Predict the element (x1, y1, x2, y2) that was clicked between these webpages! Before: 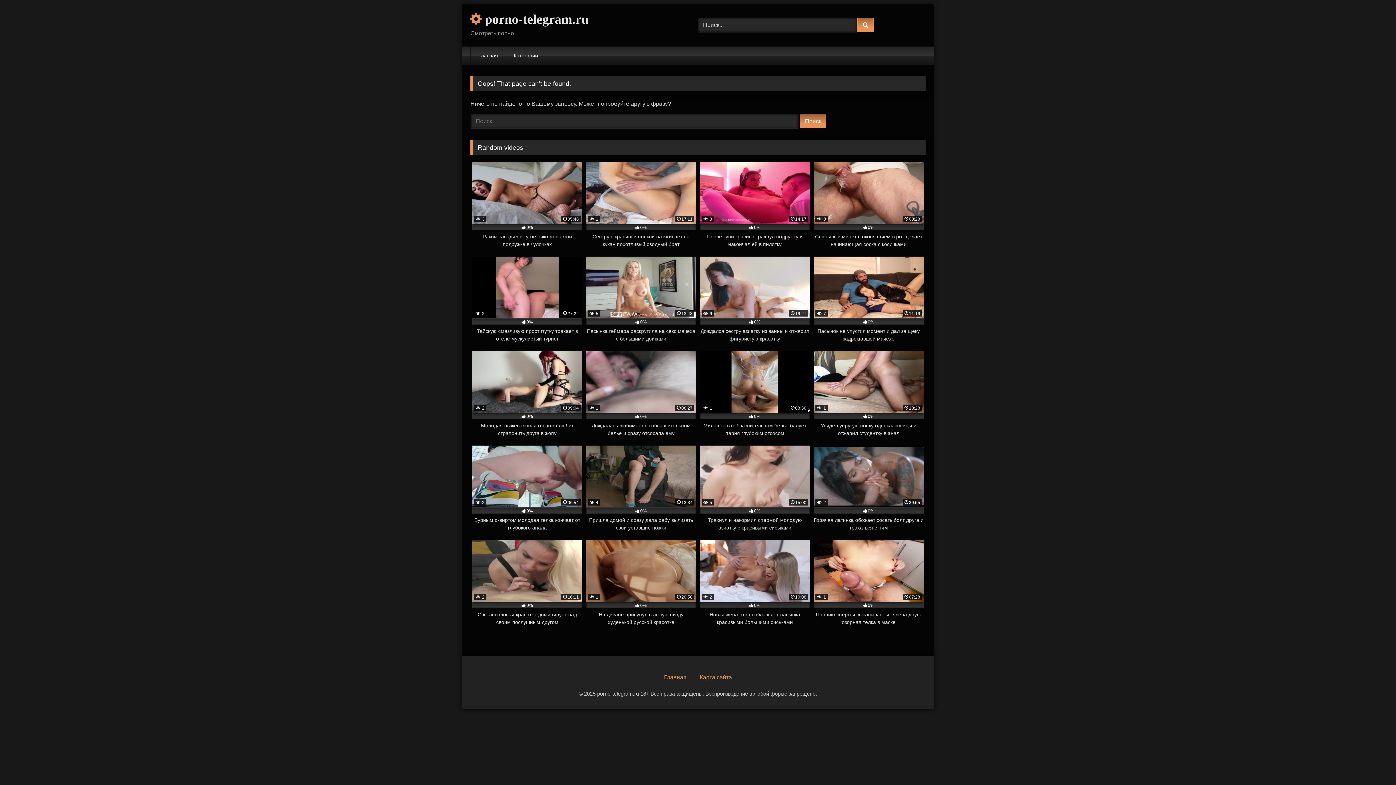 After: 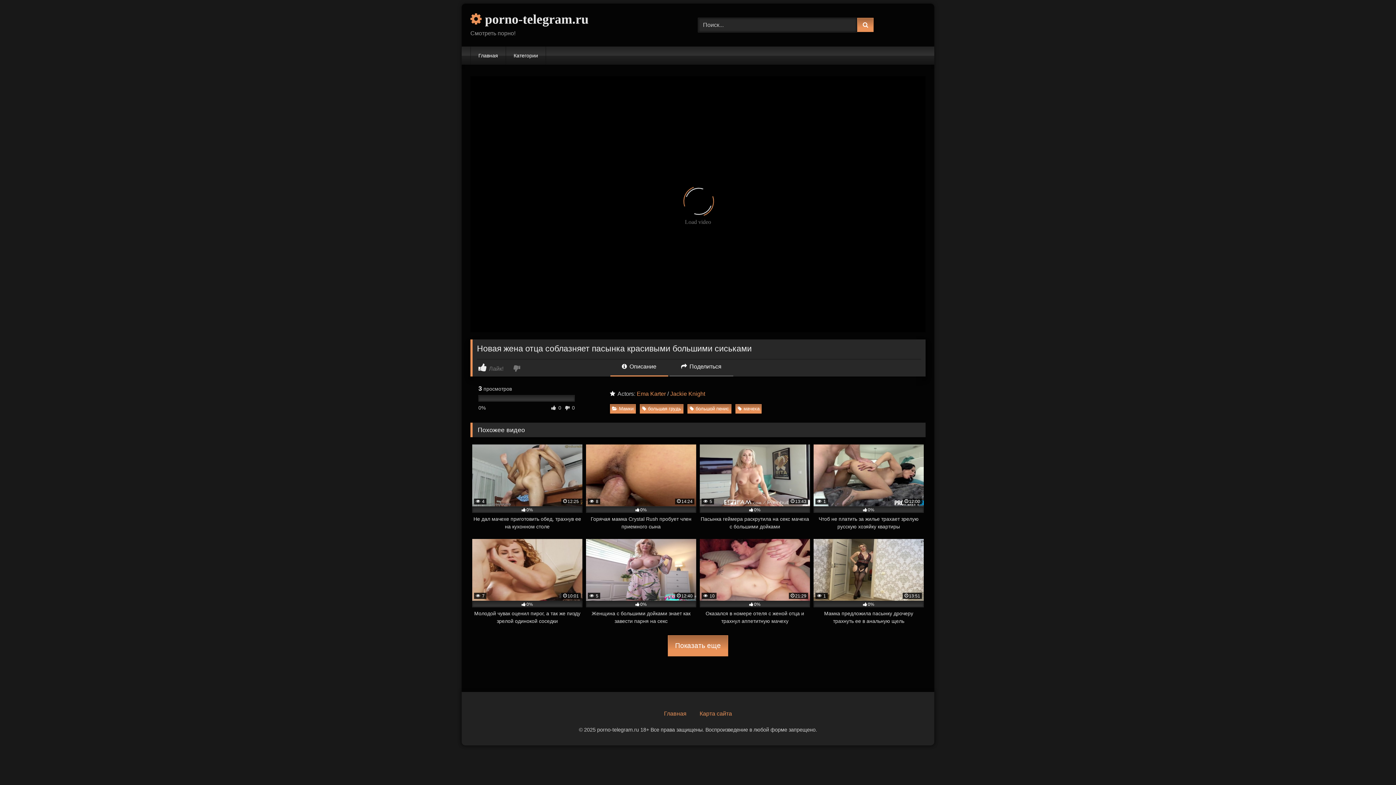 Action: label:  2
10:08
0%
Новая жена отца соблазняет пасынка красивыми большими сиськами bbox: (700, 540, 810, 626)